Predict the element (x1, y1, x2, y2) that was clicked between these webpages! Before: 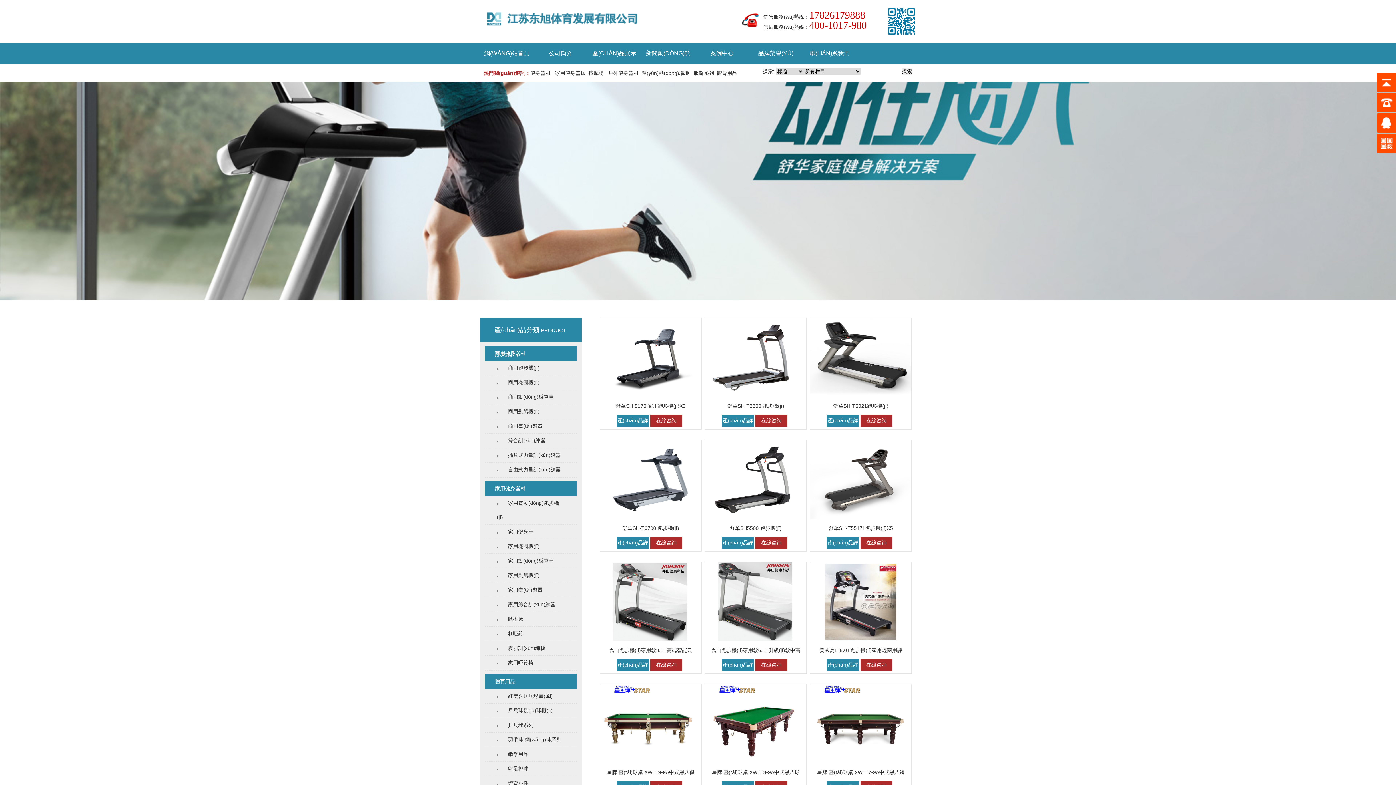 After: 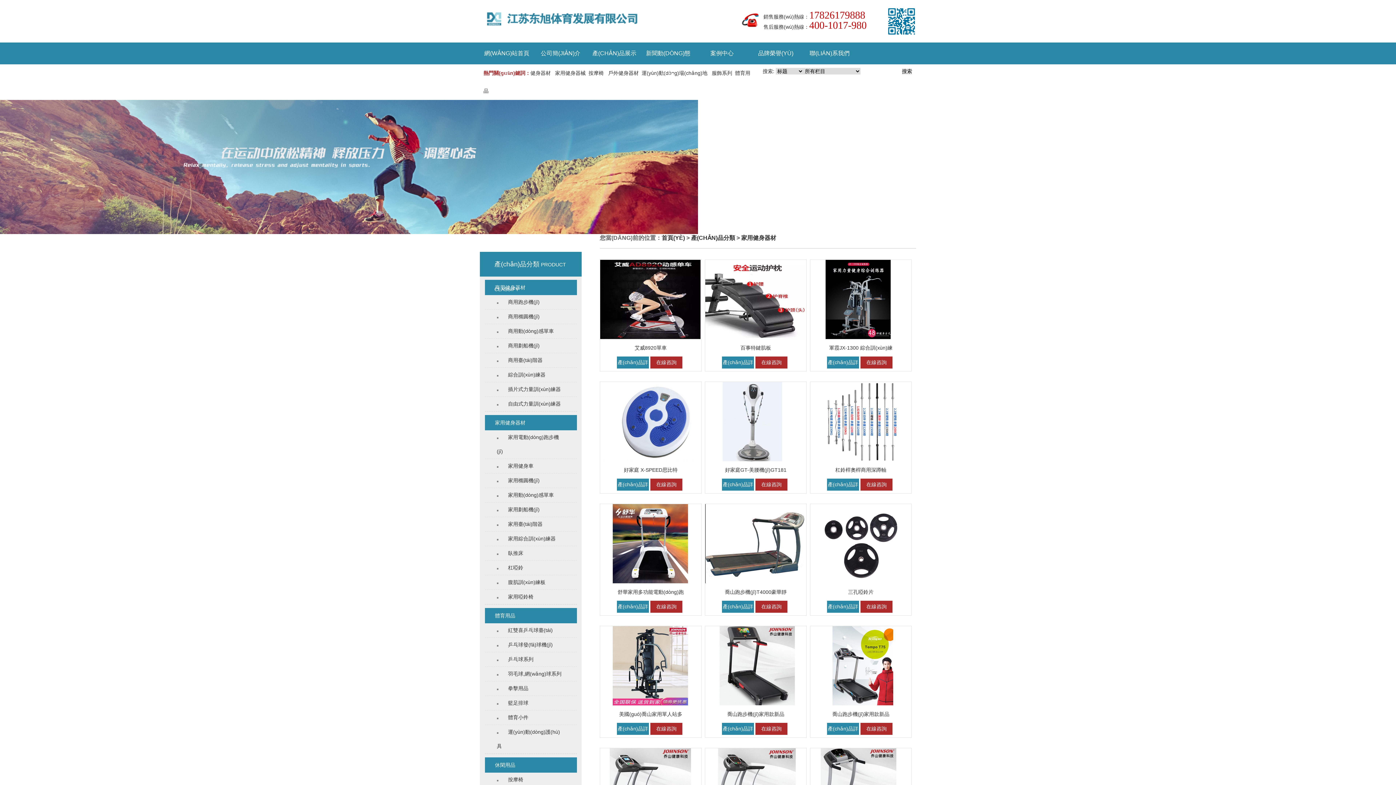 Action: bbox: (555, 70, 585, 76) label: 家用健身器械